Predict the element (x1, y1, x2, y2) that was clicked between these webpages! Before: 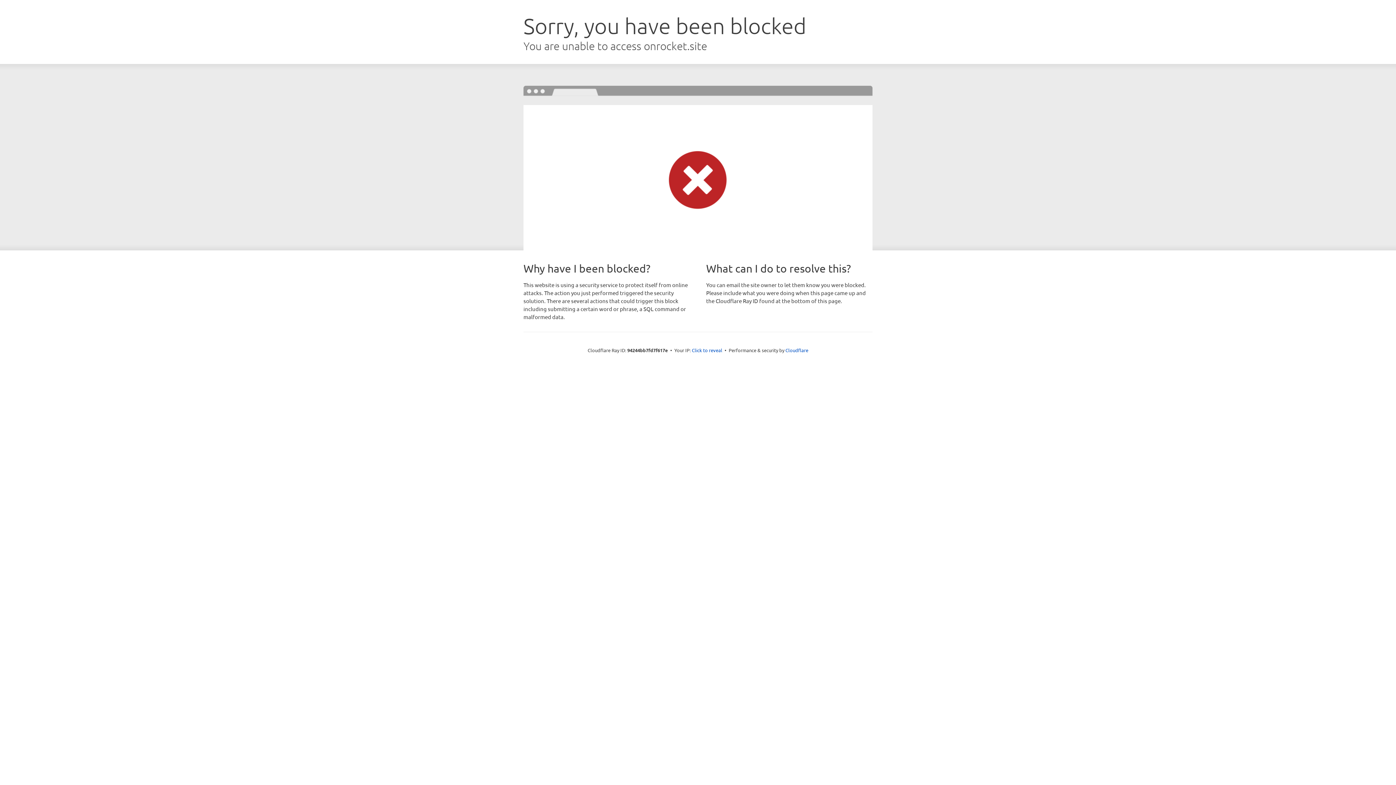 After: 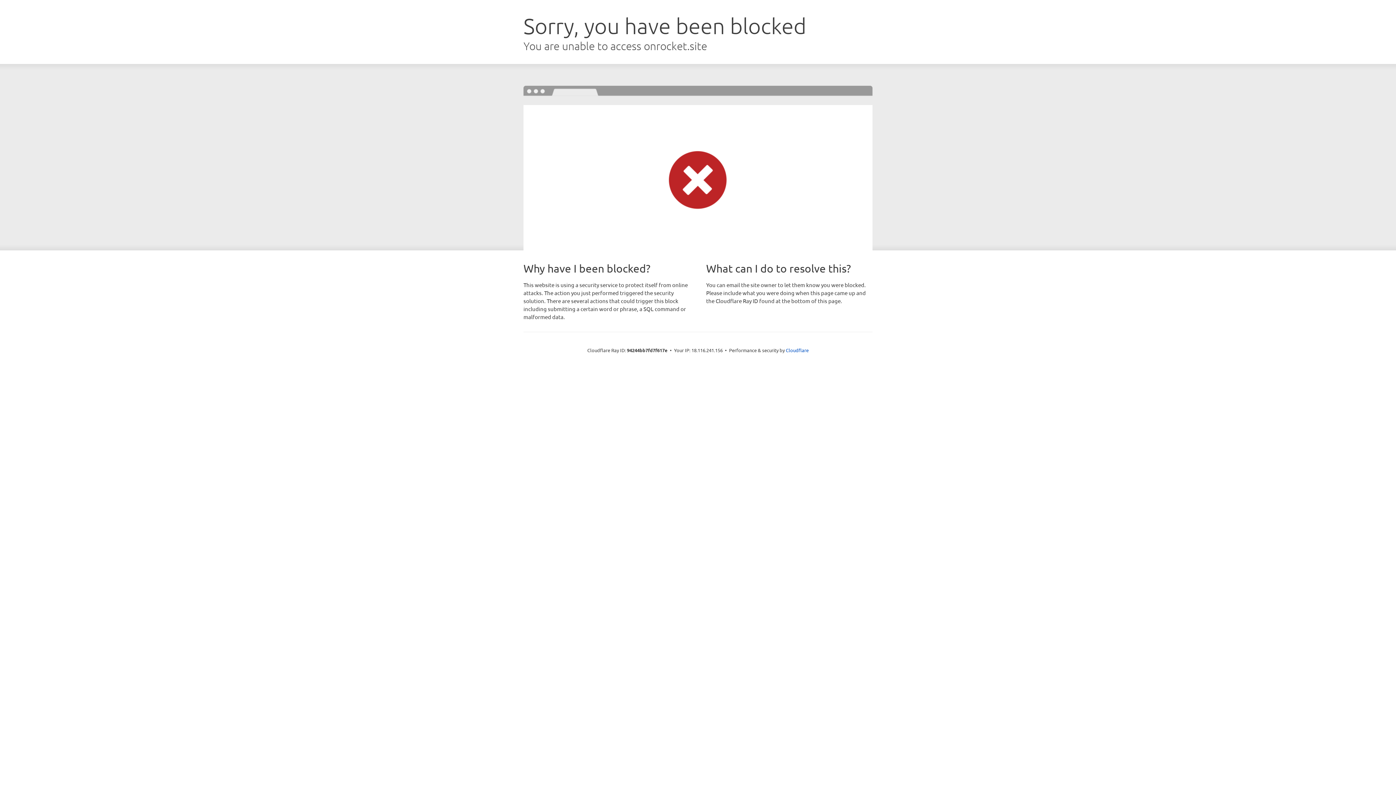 Action: label: Click to reveal bbox: (692, 346, 722, 353)